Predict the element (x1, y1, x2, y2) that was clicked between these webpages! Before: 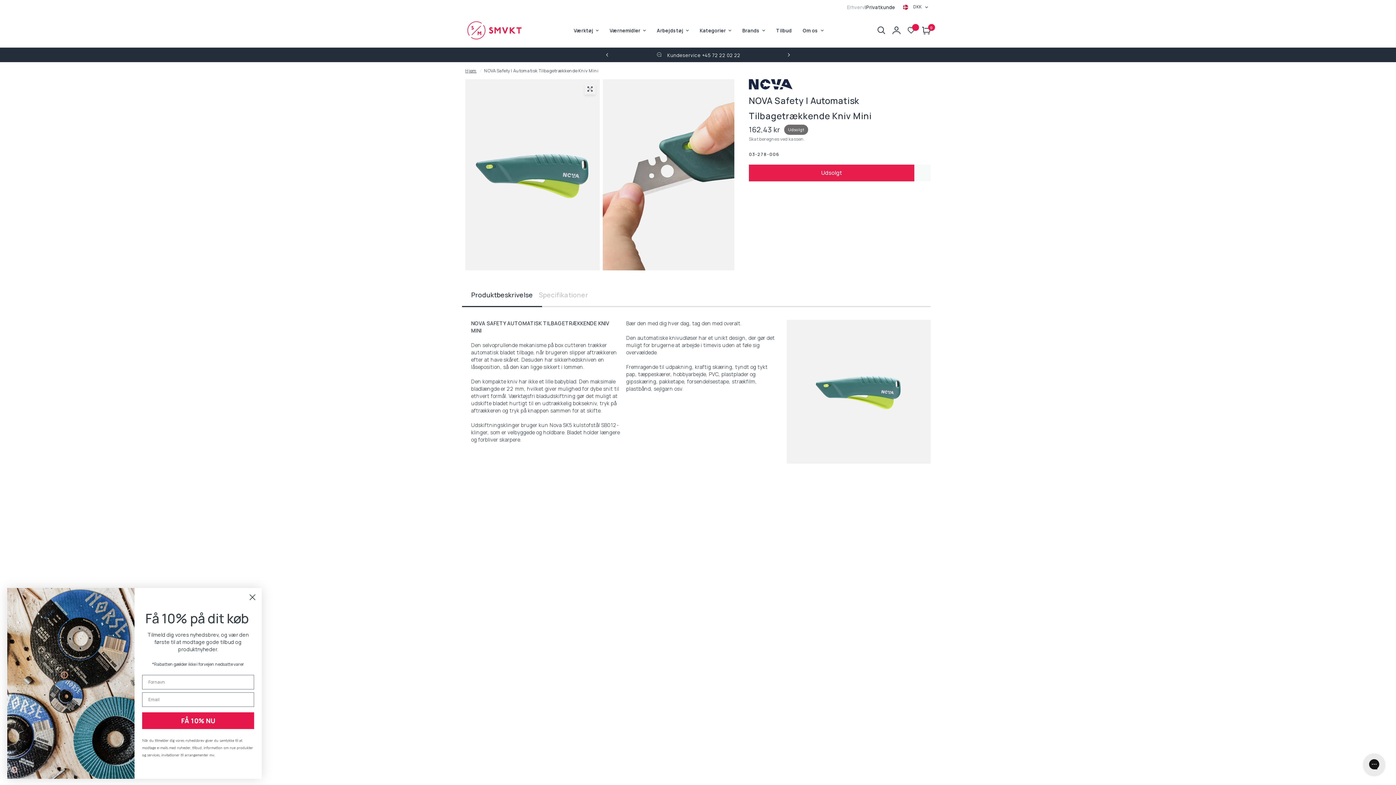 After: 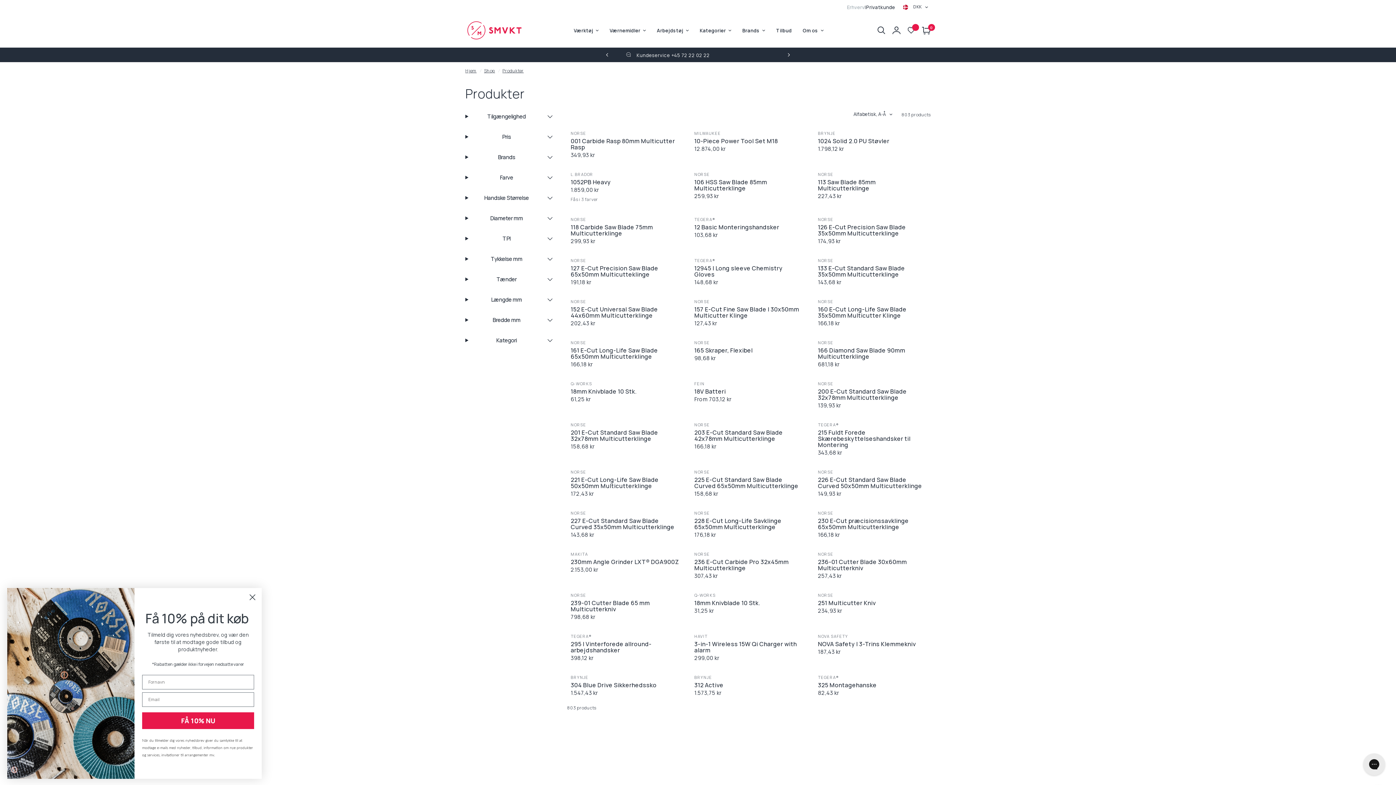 Action: label: Kategorier bbox: (699, 26, 731, 34)